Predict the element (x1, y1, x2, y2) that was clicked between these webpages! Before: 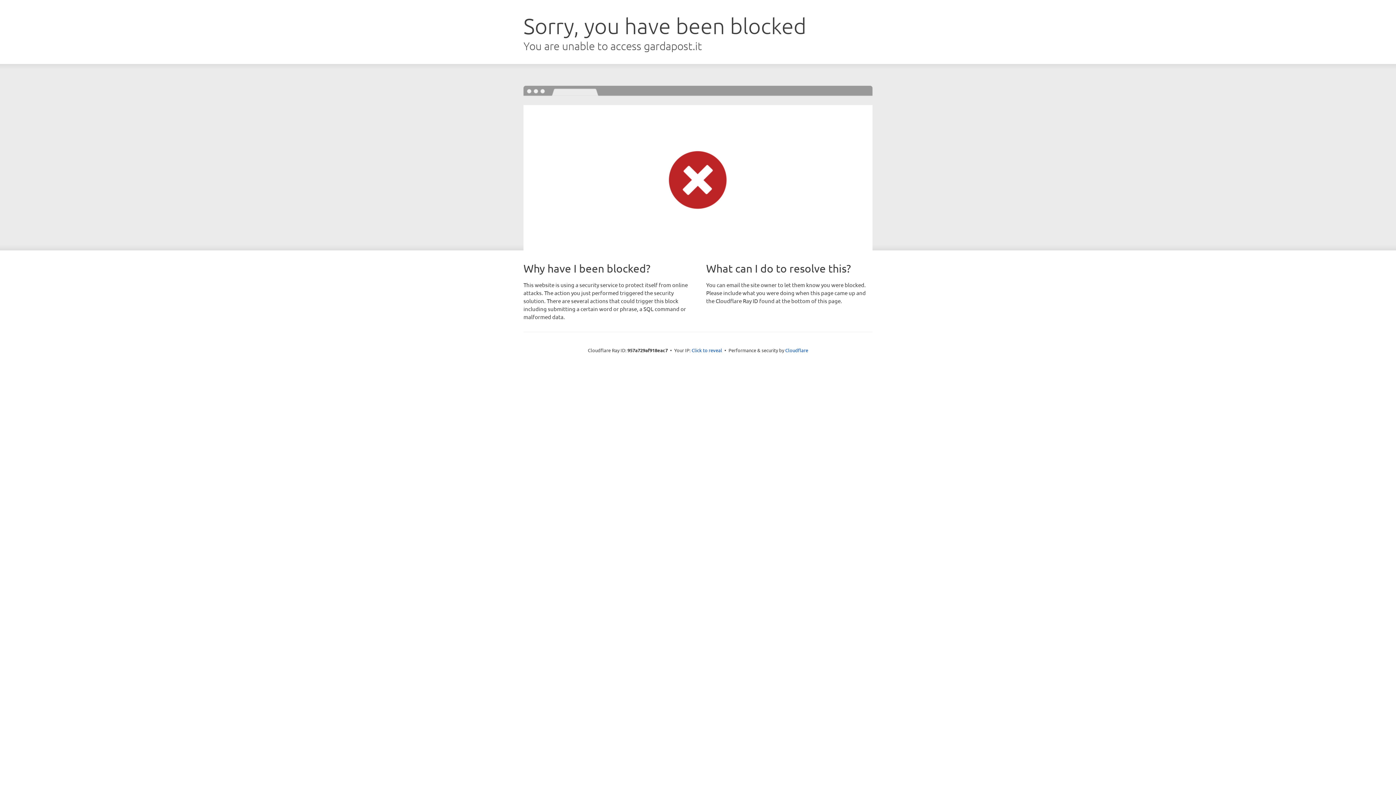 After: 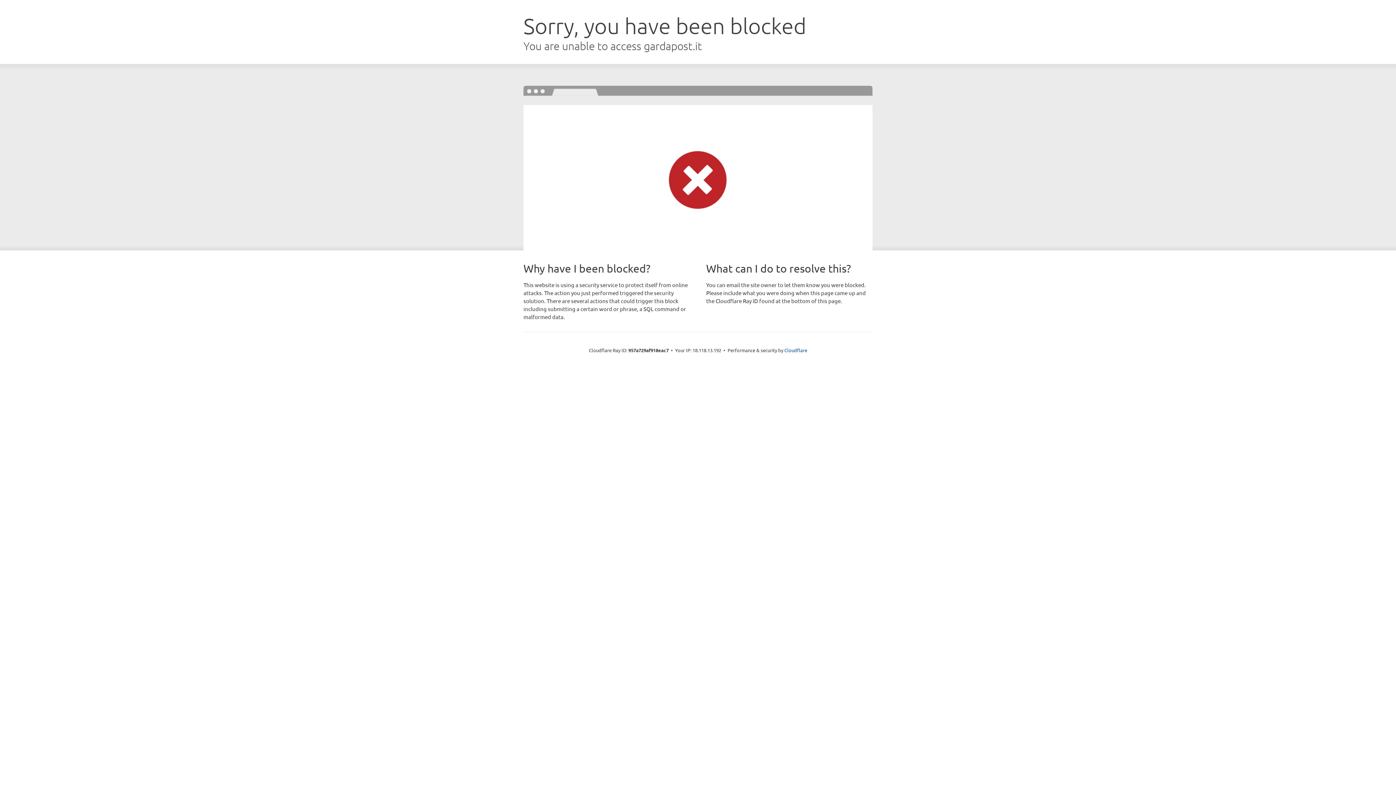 Action: label: Click to reveal bbox: (691, 346, 722, 353)